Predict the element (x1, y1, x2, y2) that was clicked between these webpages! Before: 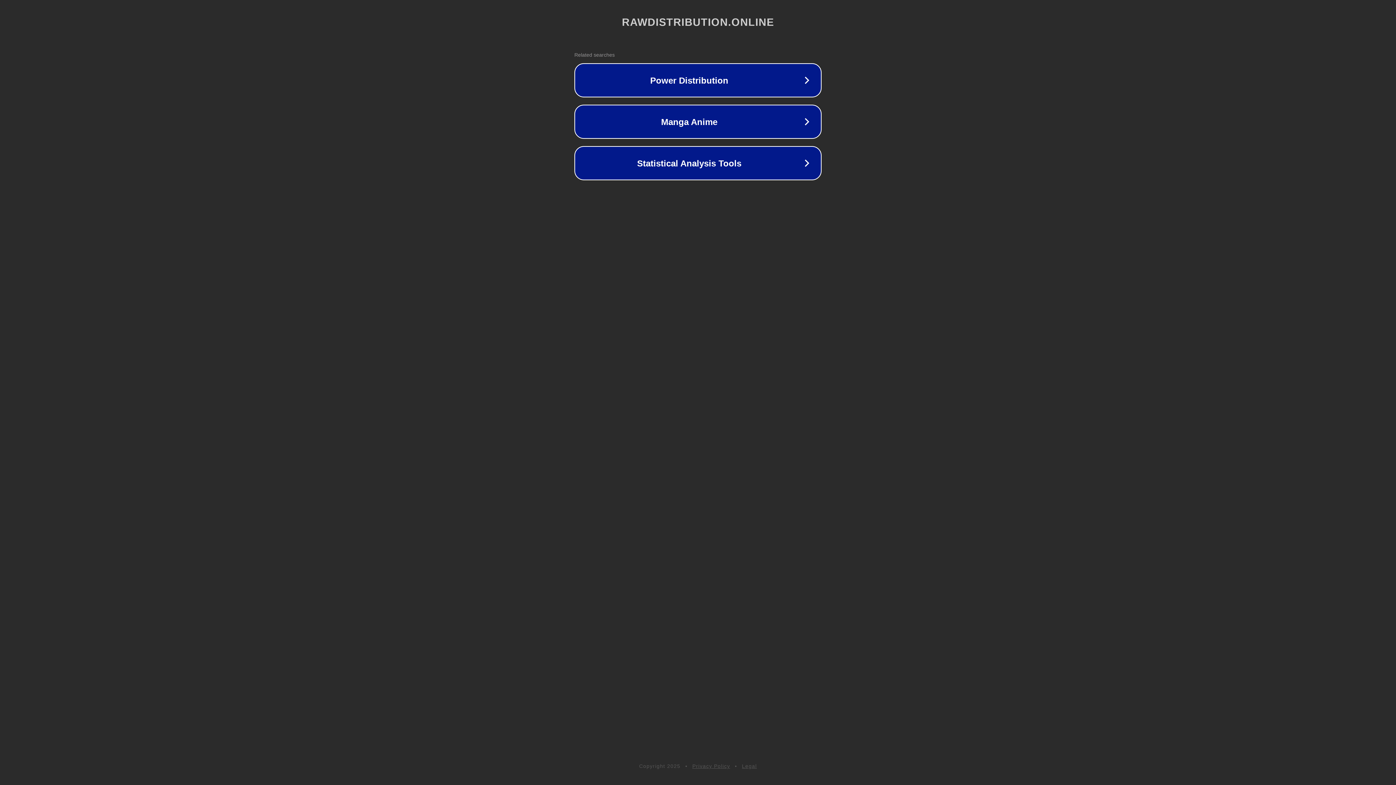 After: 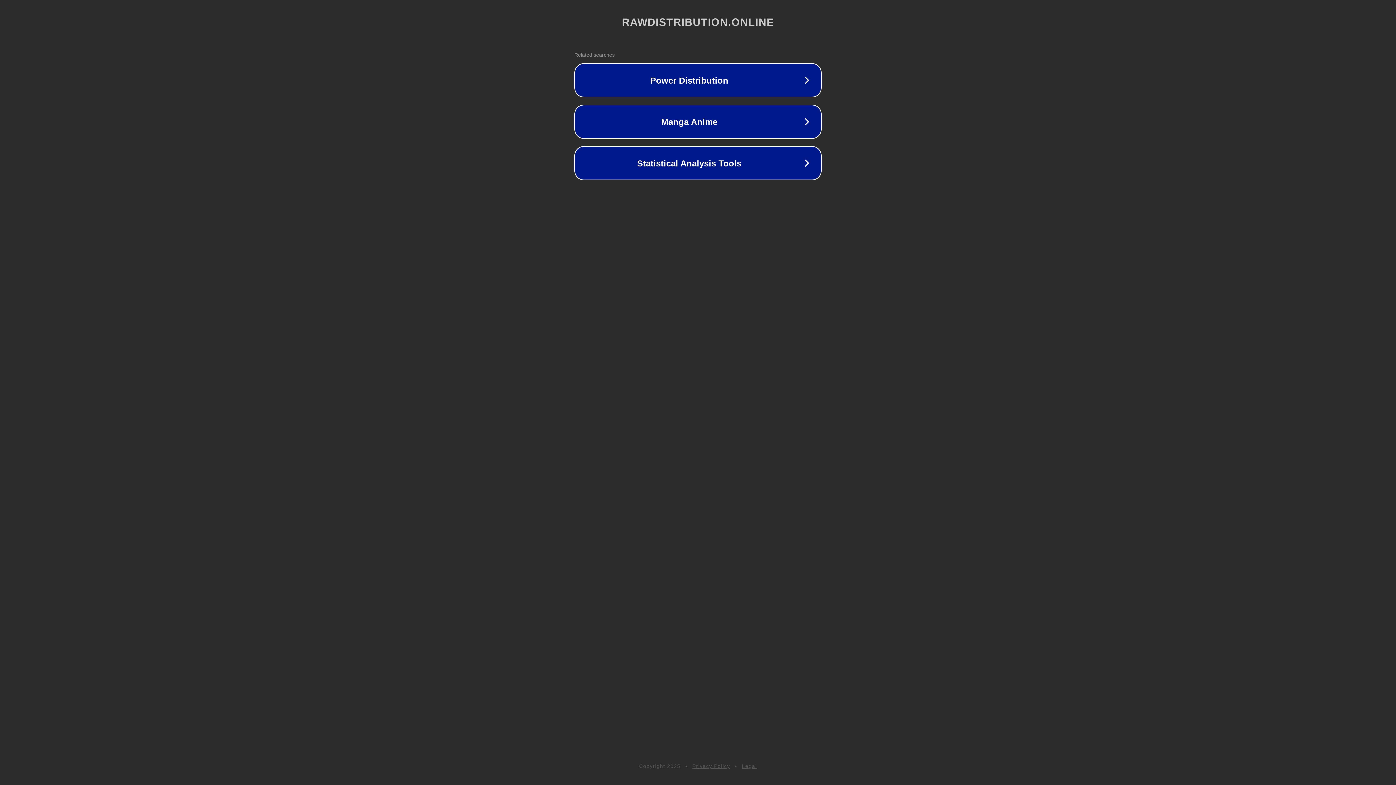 Action: label: Privacy Policy bbox: (692, 763, 730, 769)